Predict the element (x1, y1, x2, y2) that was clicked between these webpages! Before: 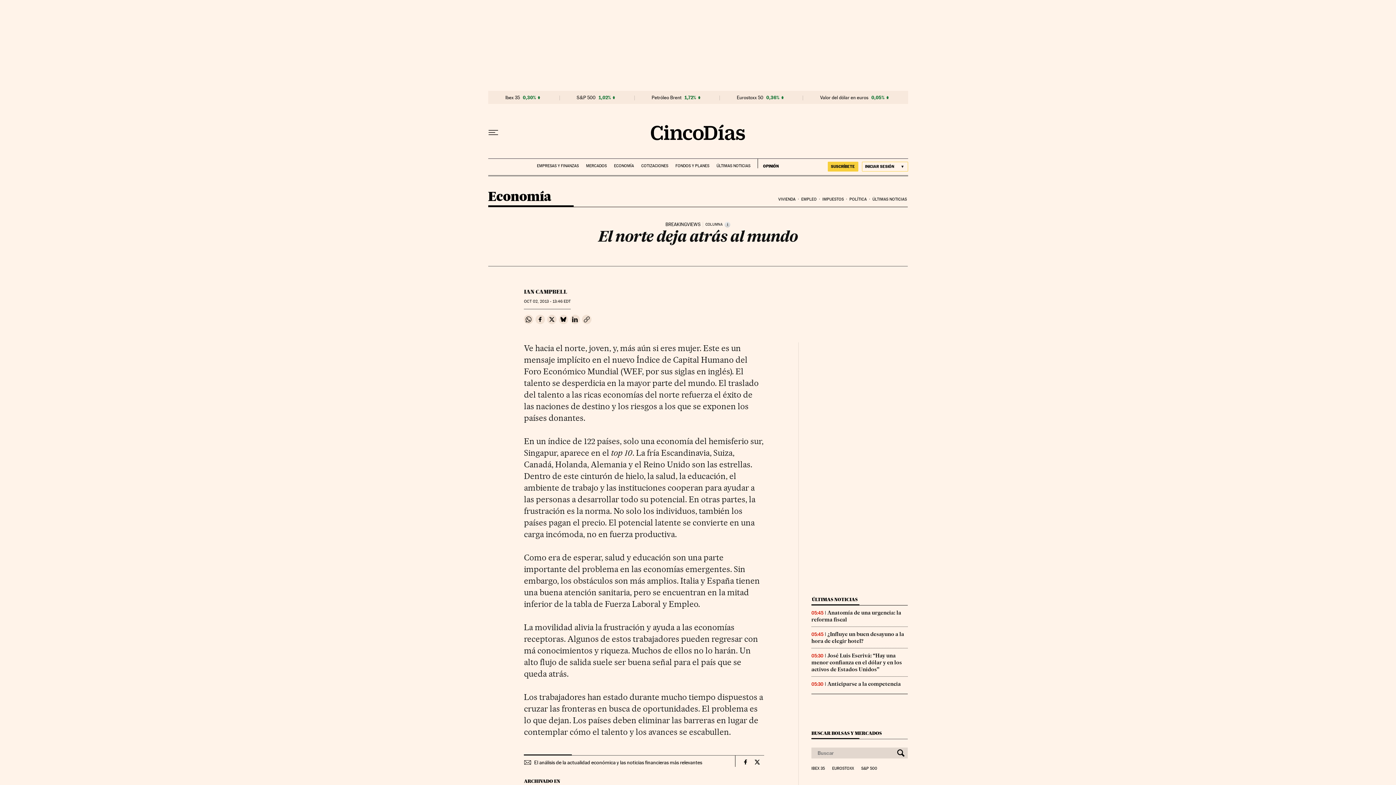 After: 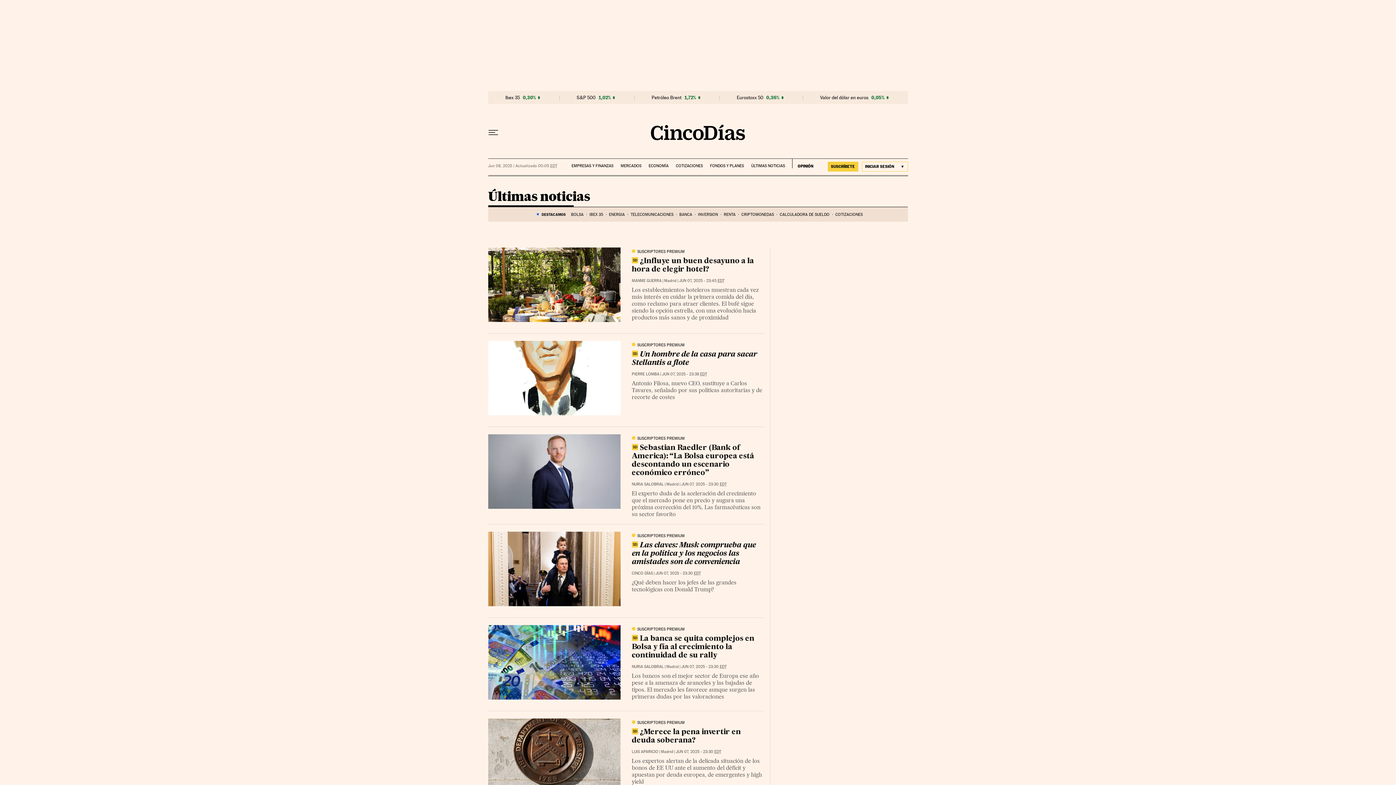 Action: bbox: (871, 191, 908, 207) label: ÚLTIMAS NOTICIAS